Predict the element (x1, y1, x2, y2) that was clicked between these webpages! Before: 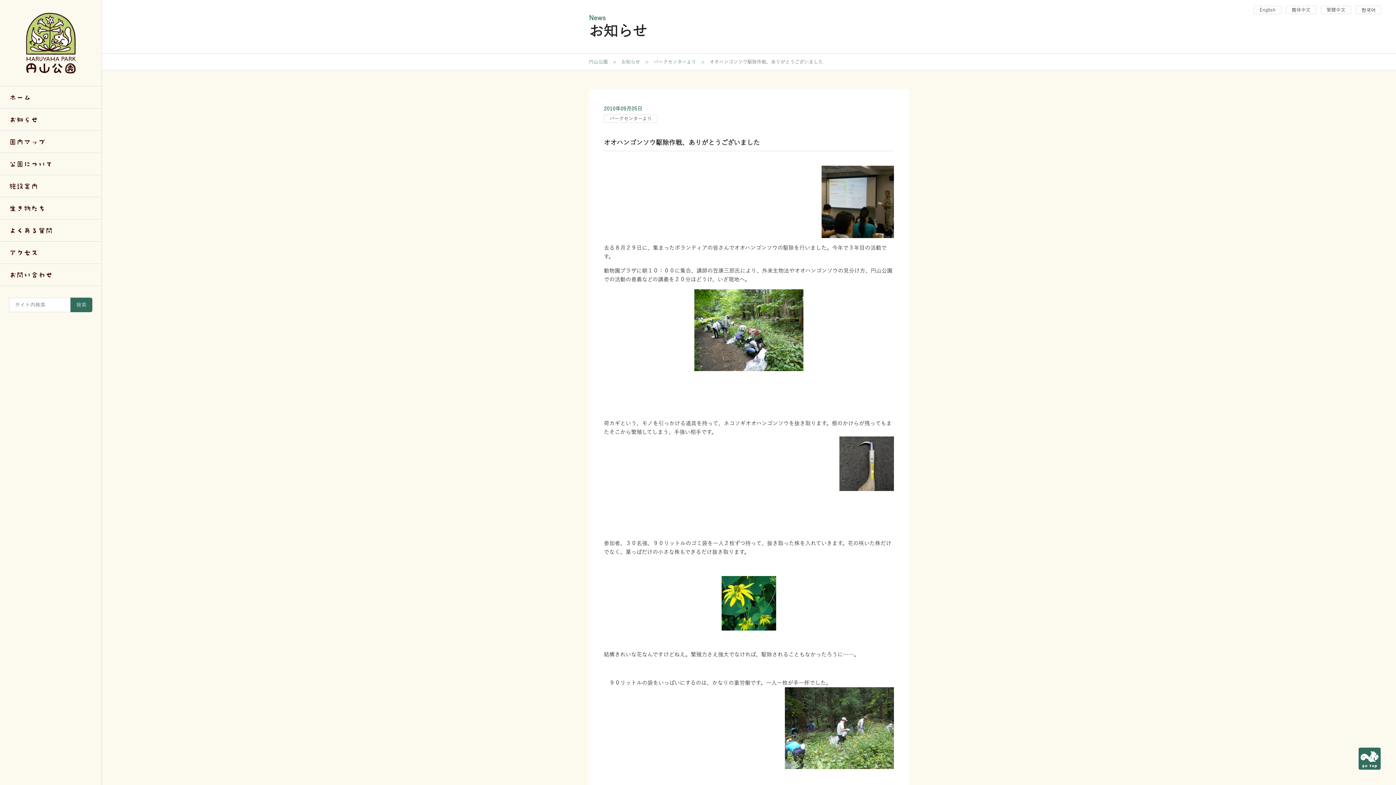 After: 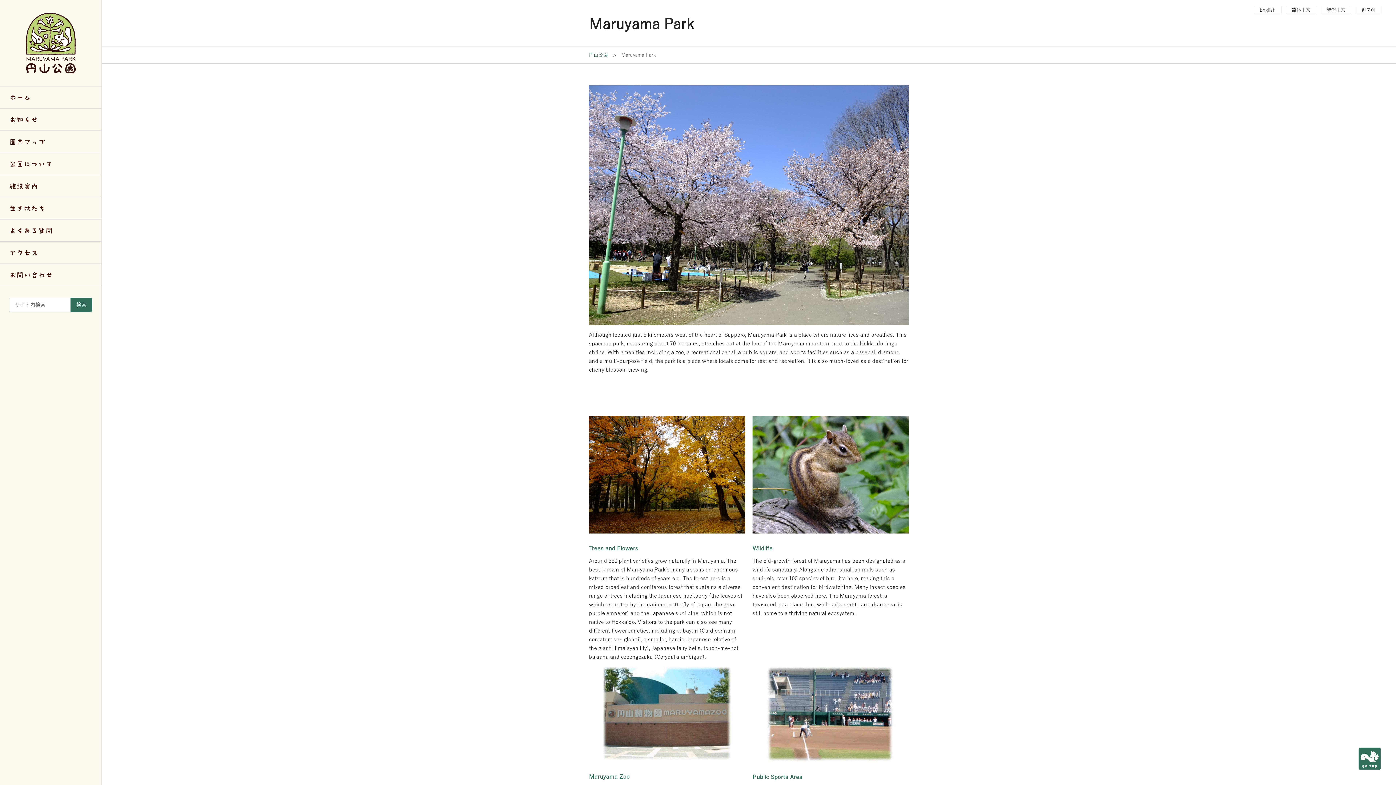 Action: bbox: (1254, 5, 1281, 14) label: English